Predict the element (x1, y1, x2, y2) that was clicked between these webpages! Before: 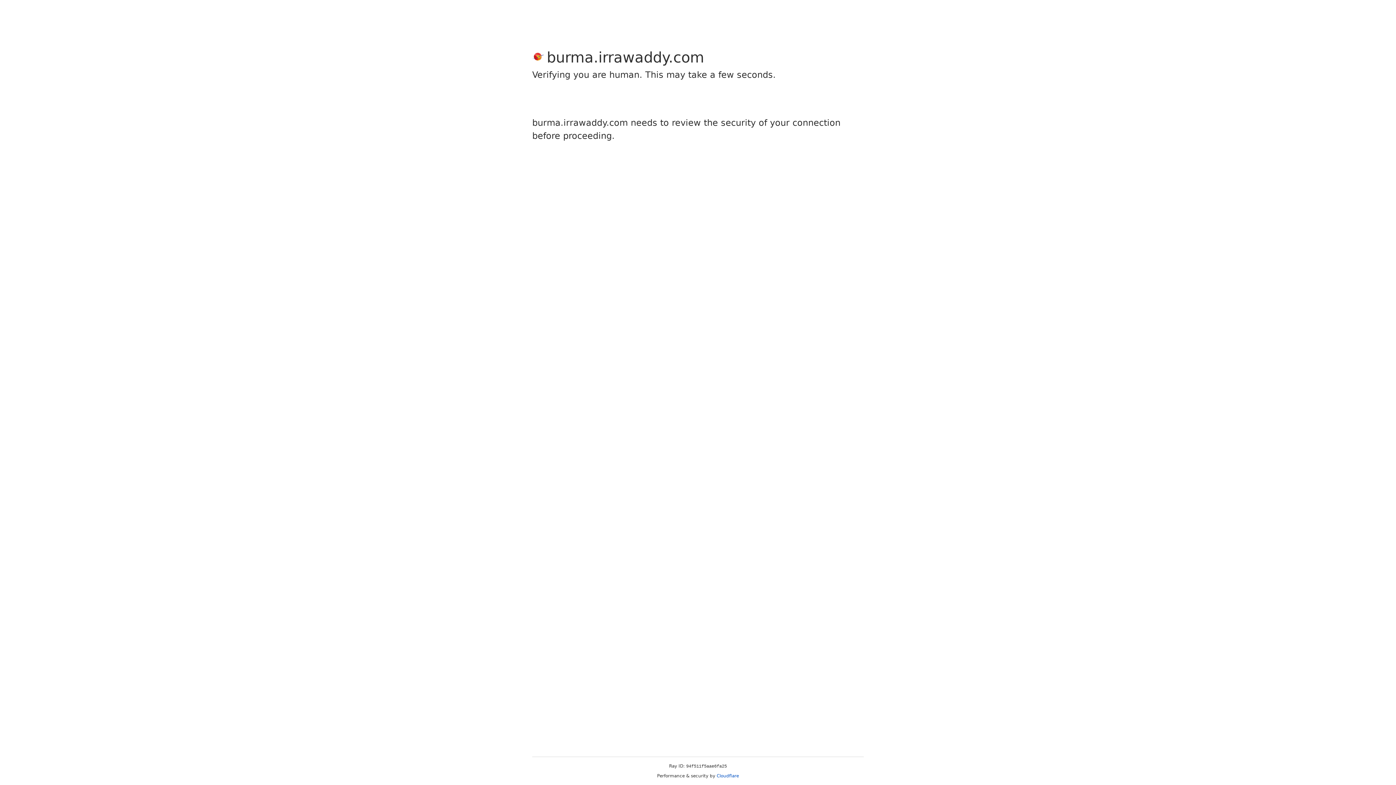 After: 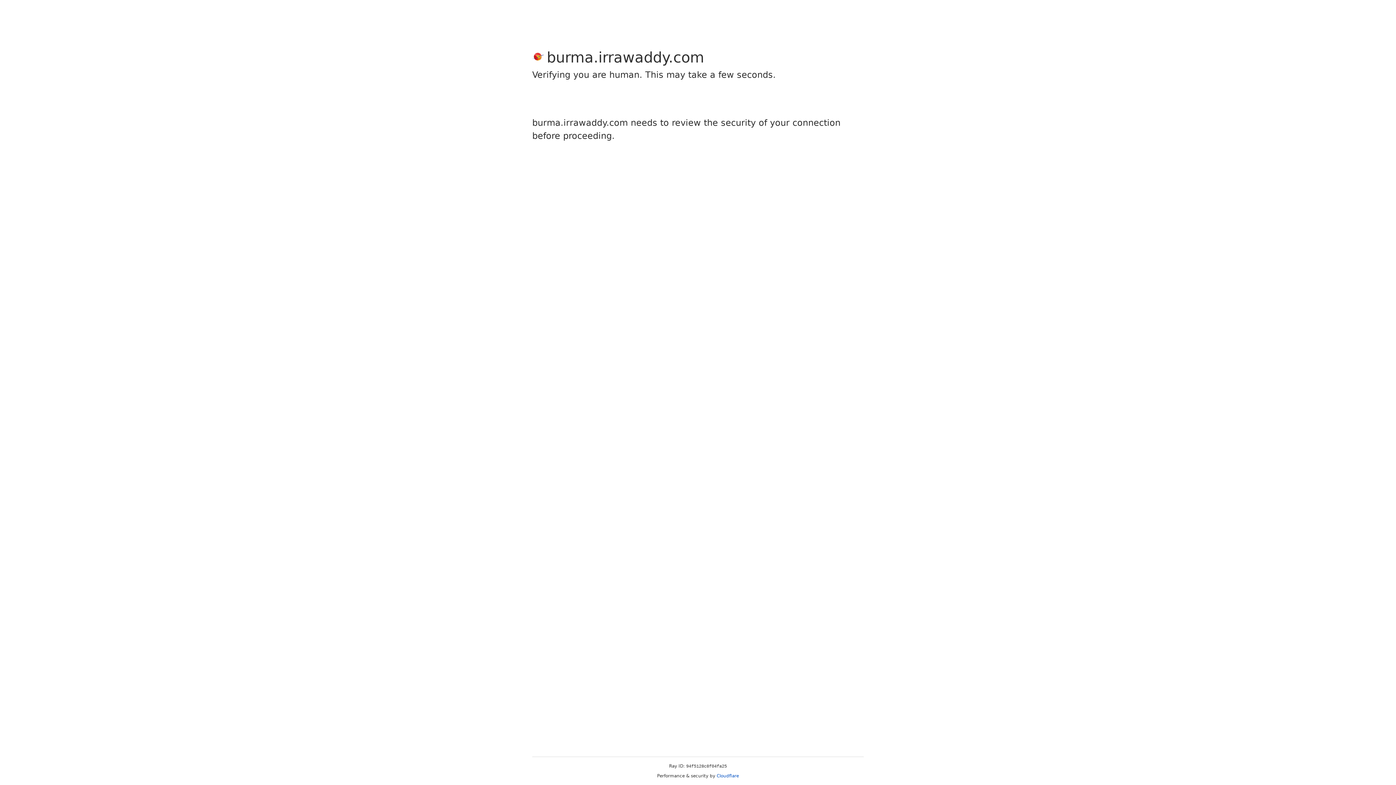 Action: bbox: (716, 773, 739, 778) label: Cloudflare